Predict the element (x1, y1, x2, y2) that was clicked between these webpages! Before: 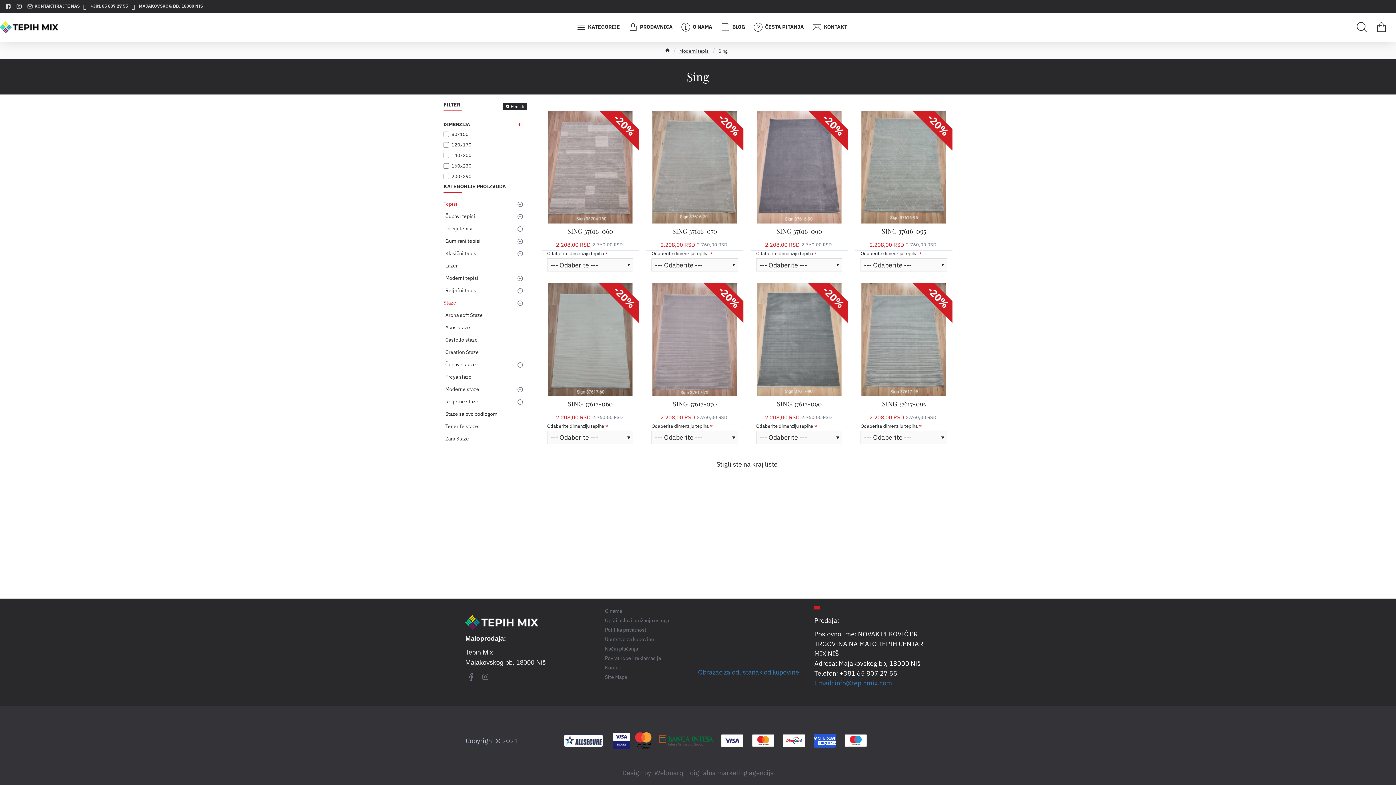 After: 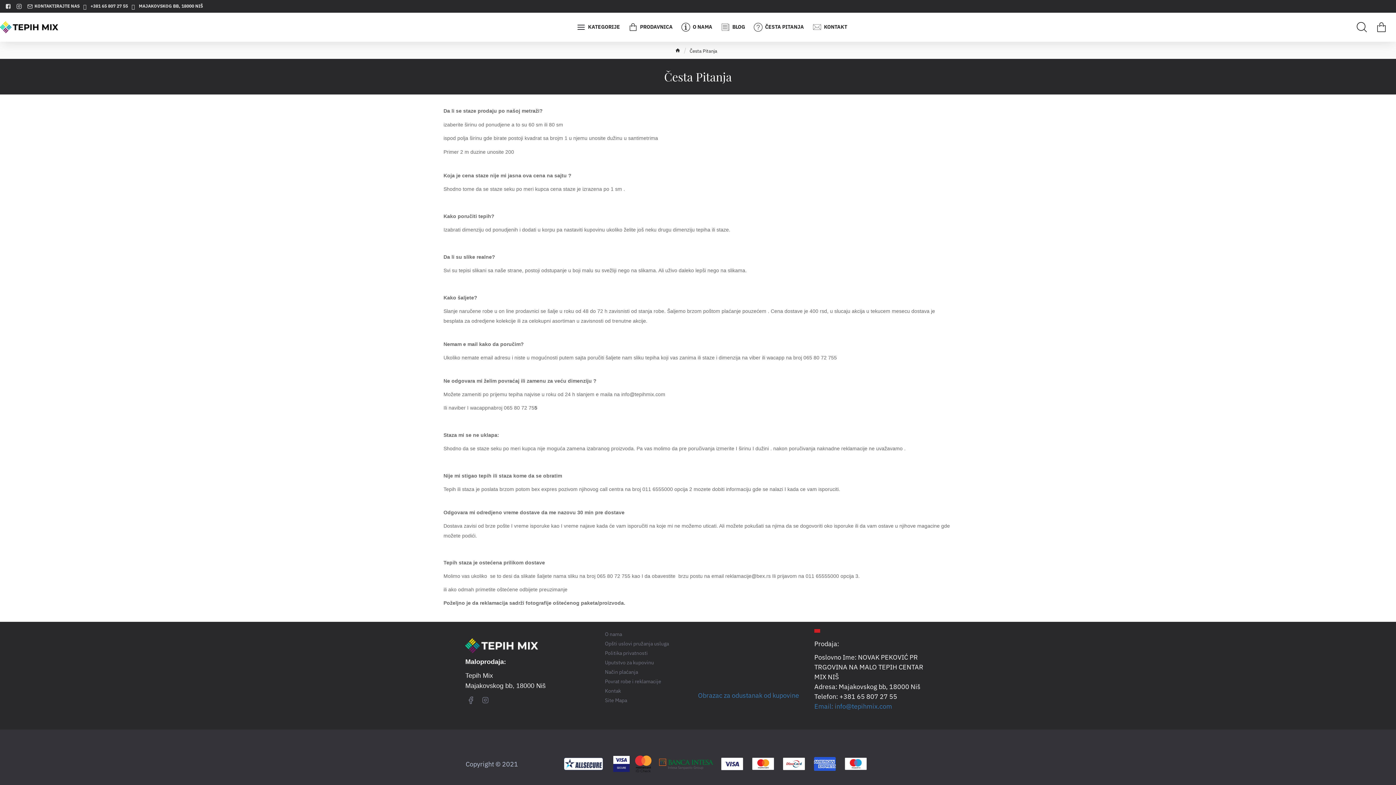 Action: label: ČESTA PITANJA bbox: (749, 18, 808, 36)